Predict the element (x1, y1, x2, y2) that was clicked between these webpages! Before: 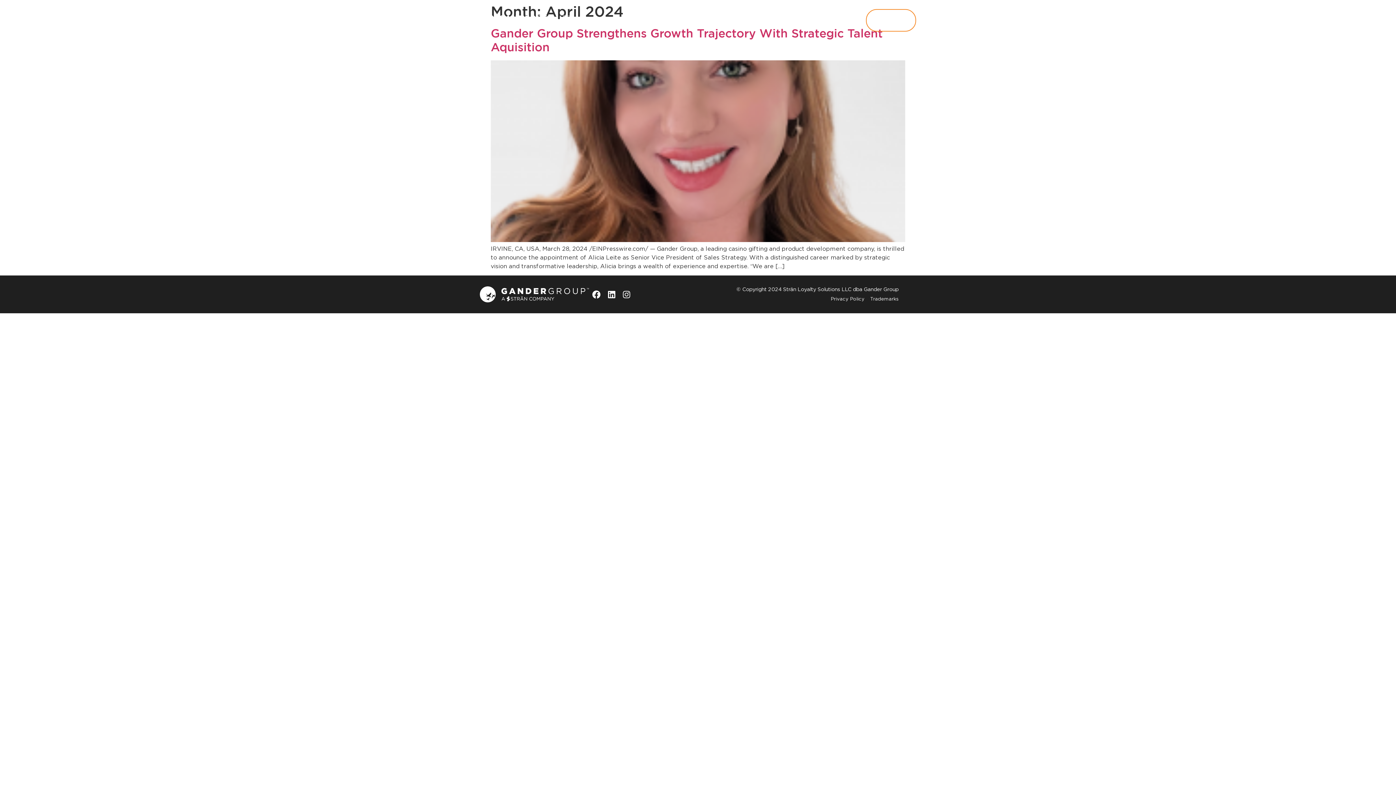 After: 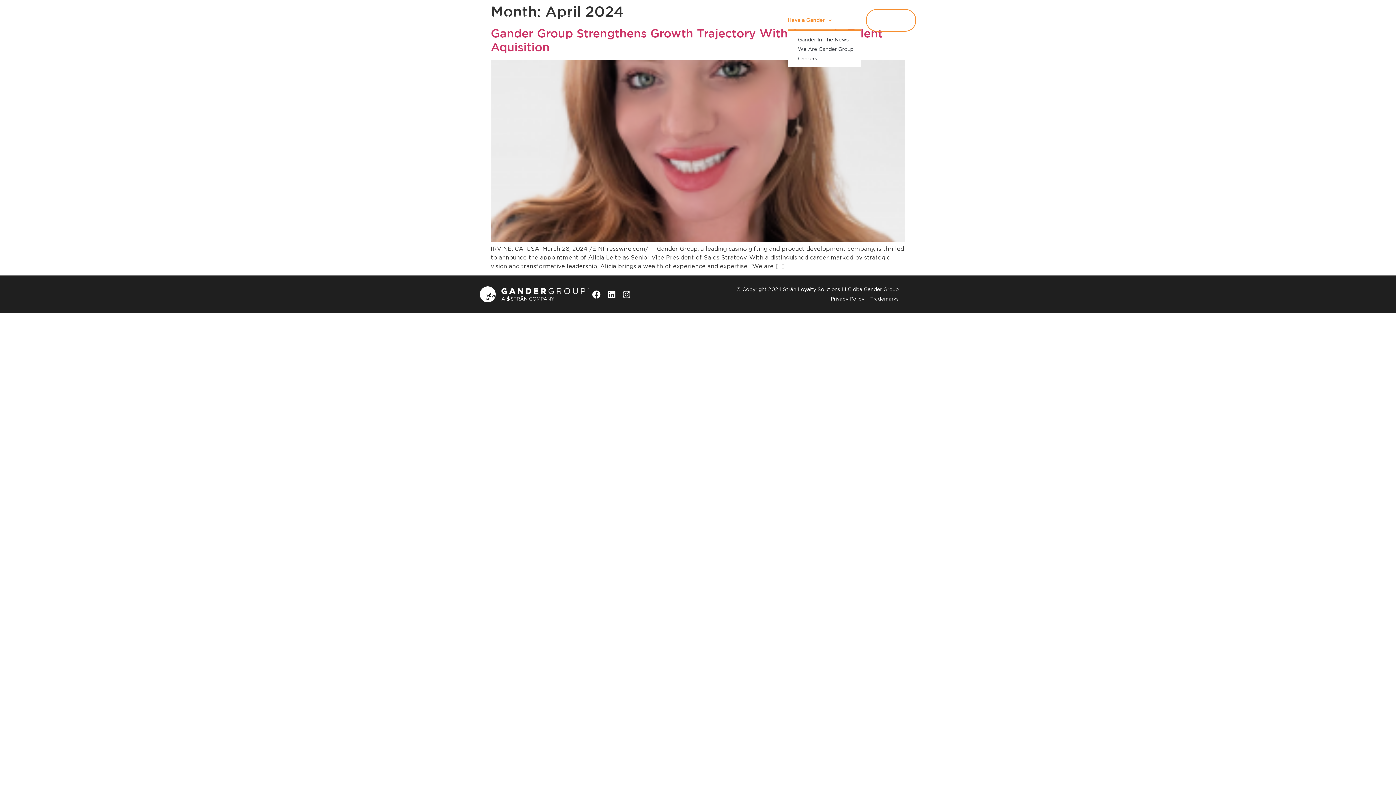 Action: bbox: (787, 11, 832, 29) label: Have a Gander